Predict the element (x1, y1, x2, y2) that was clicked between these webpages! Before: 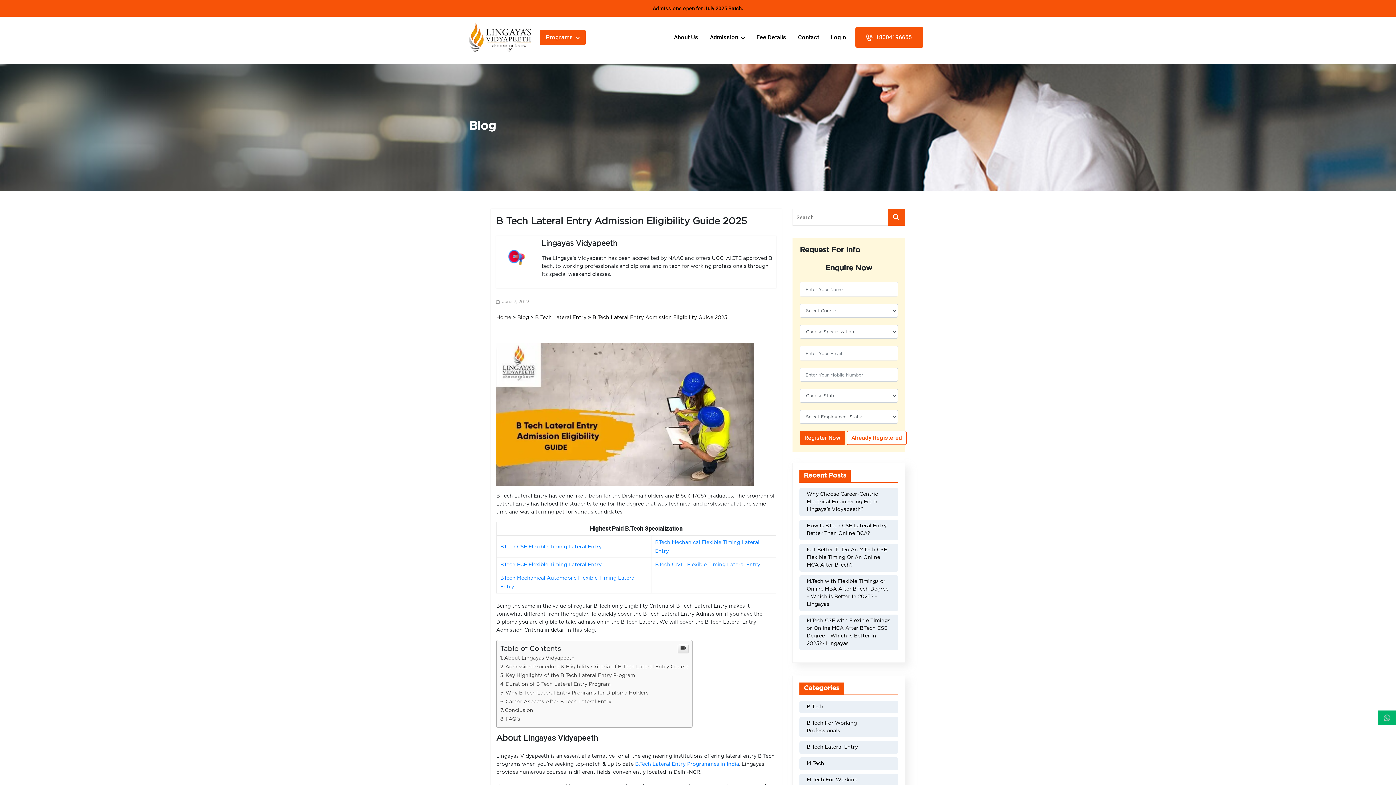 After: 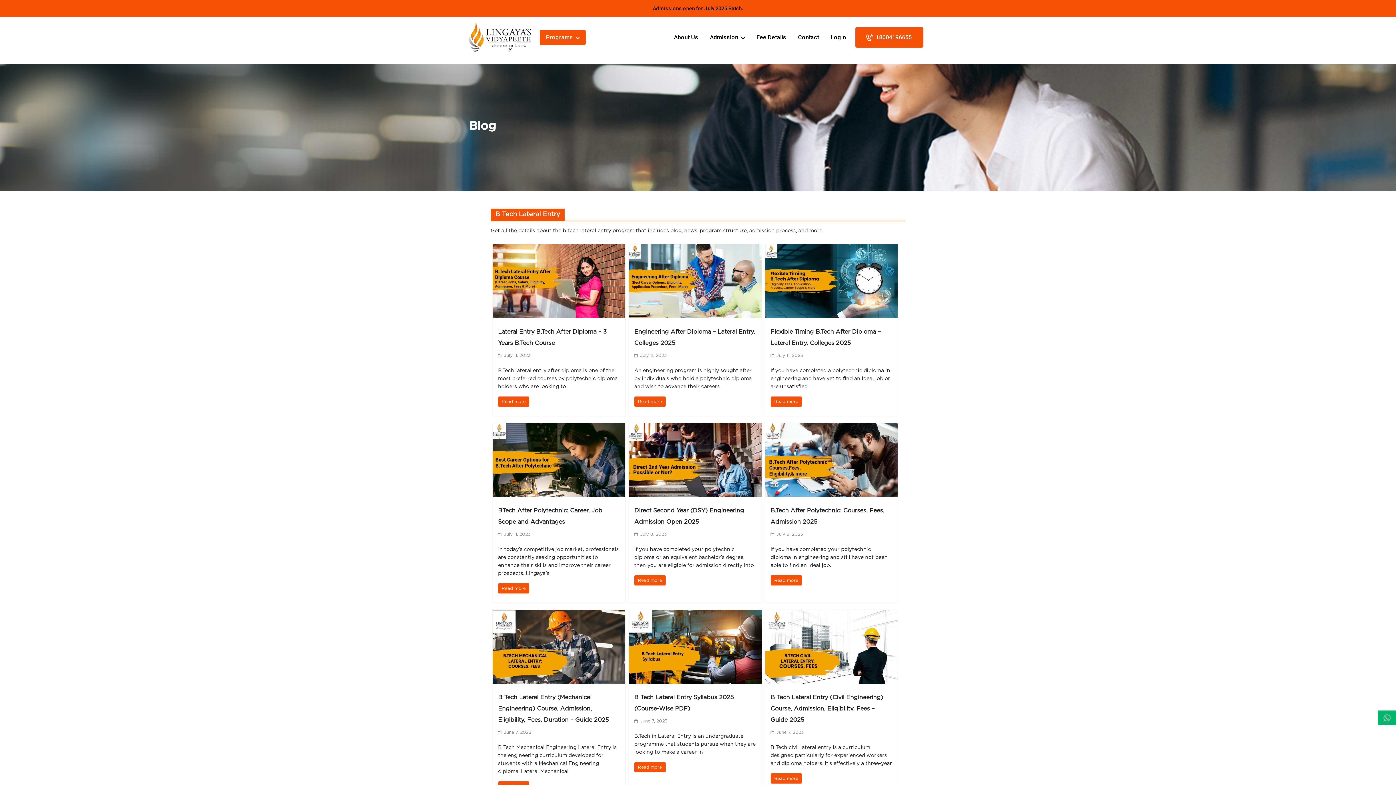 Action: label: B Tech Lateral Entry bbox: (535, 315, 586, 320)